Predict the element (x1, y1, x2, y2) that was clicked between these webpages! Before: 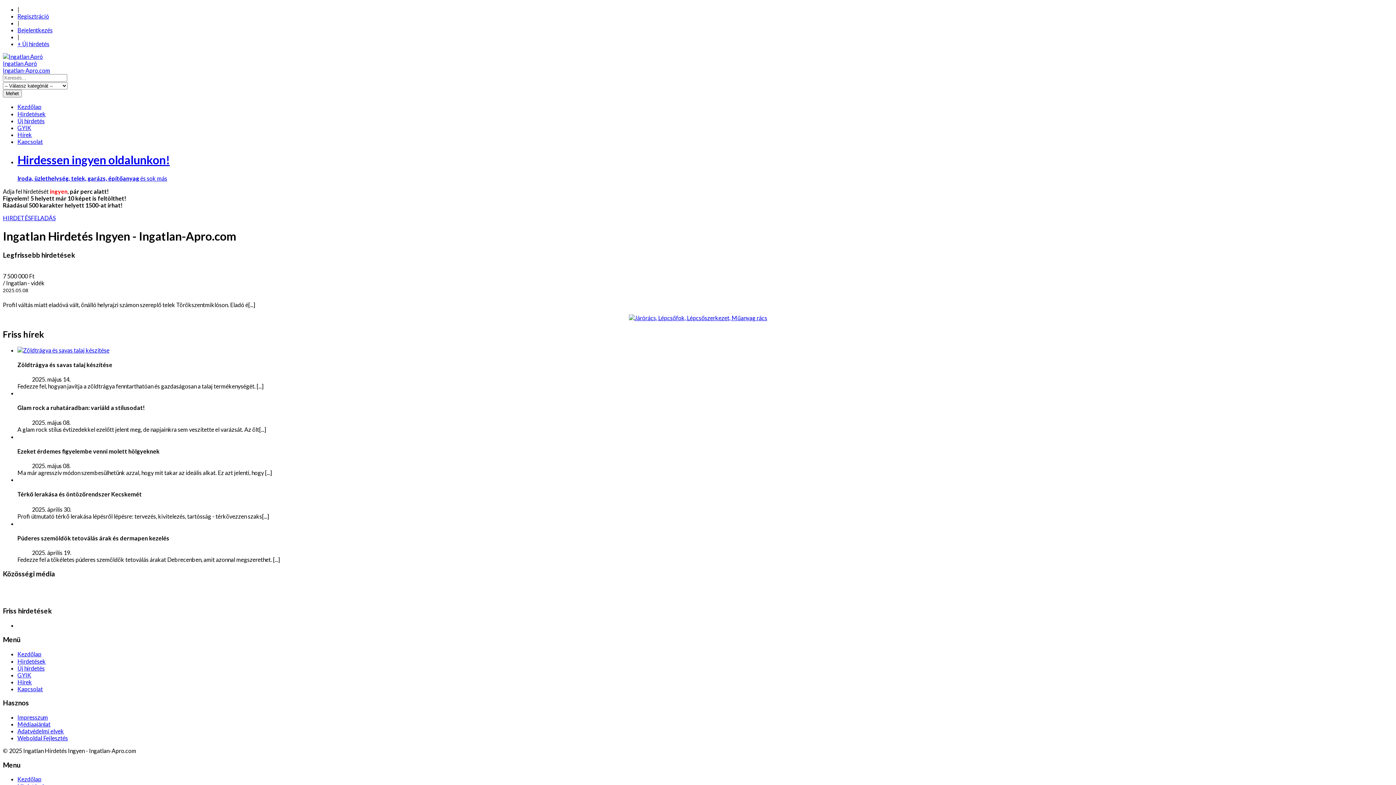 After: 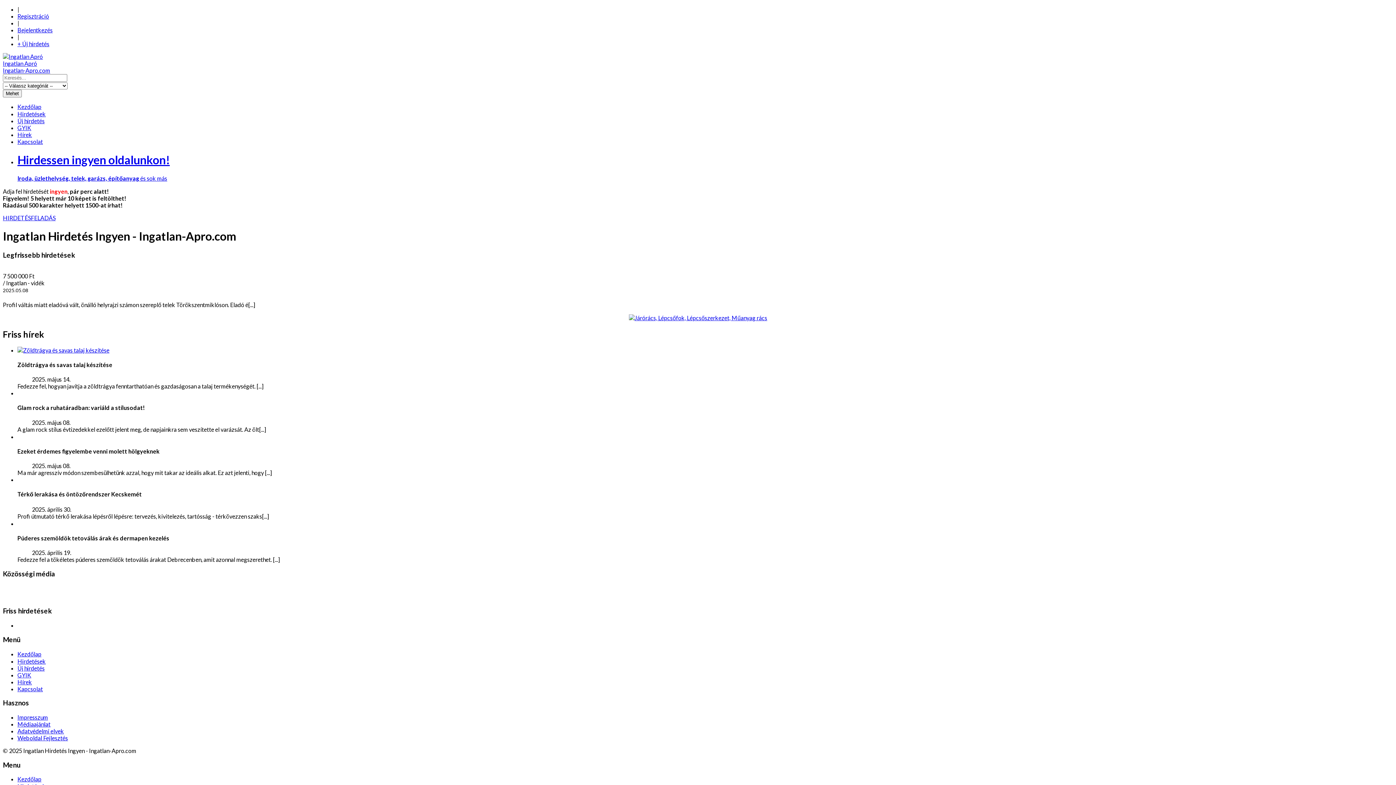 Action: label: Kezdőlap bbox: (17, 650, 41, 657)